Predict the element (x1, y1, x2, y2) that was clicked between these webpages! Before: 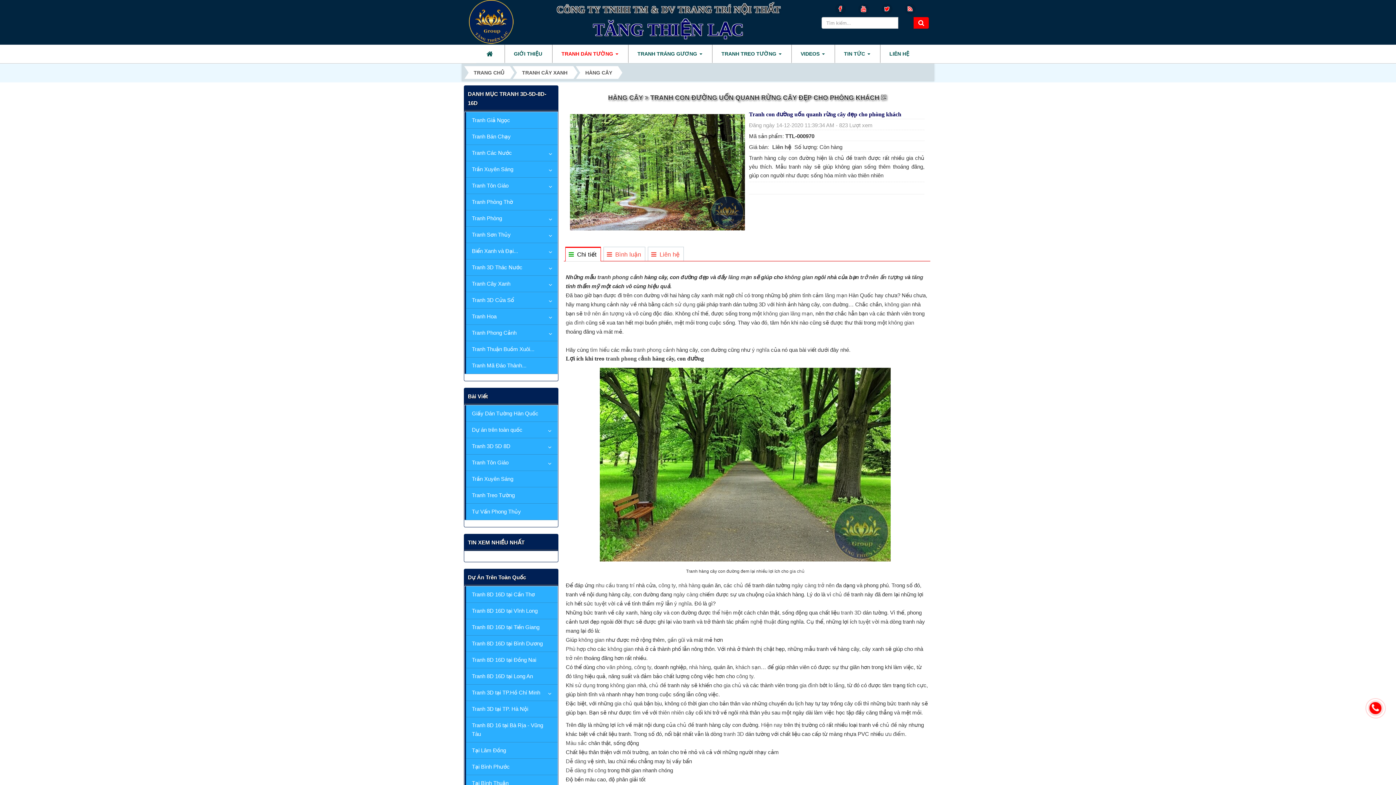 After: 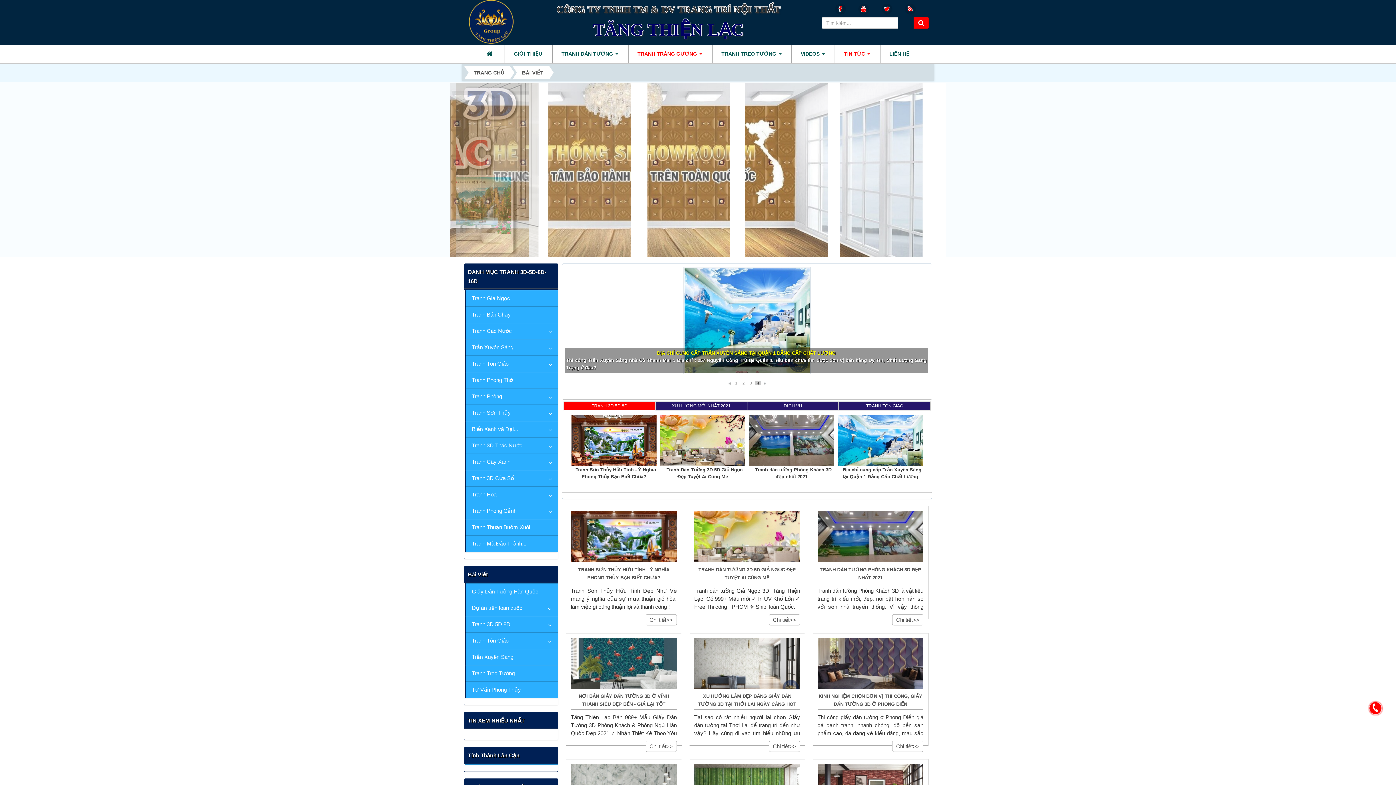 Action: label: TIN TỨC   bbox: (835, 44, 879, 62)